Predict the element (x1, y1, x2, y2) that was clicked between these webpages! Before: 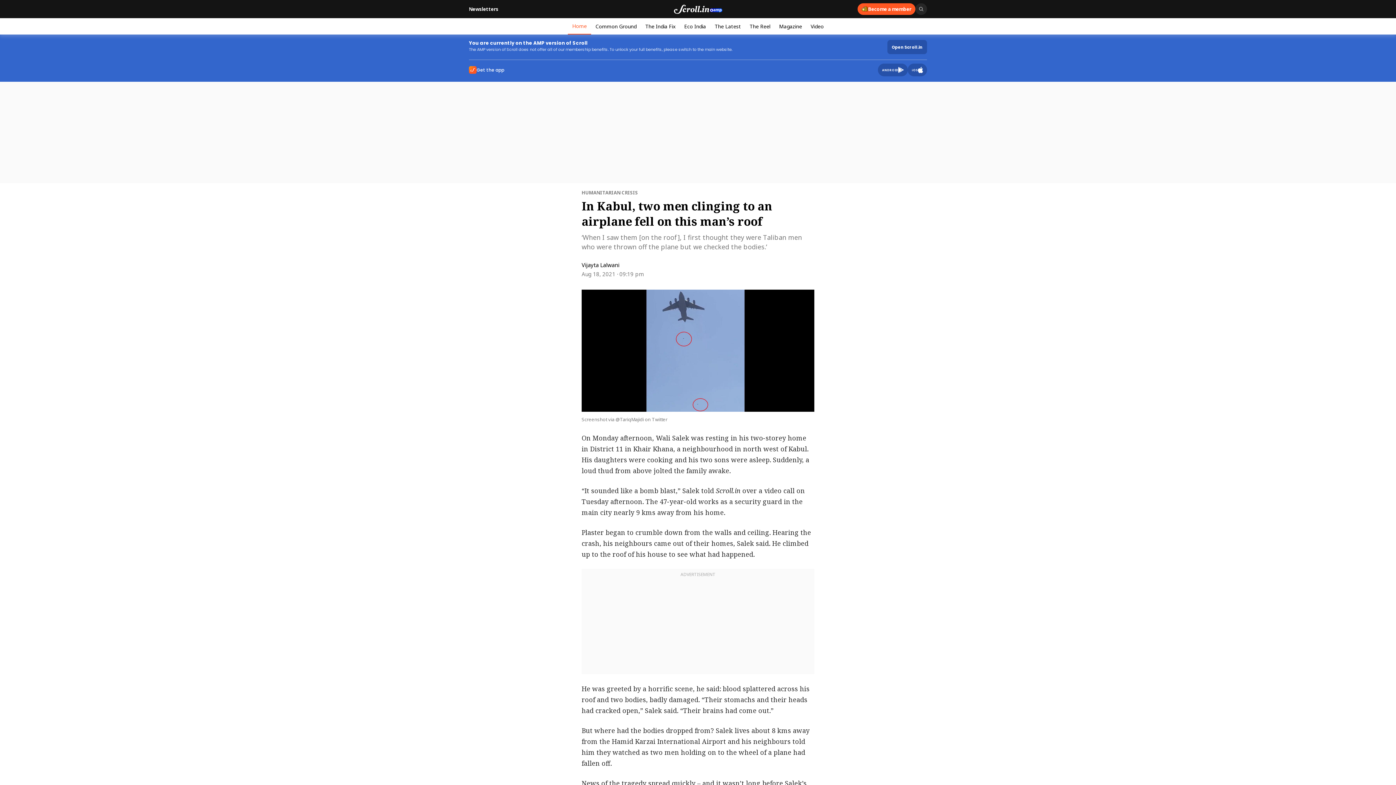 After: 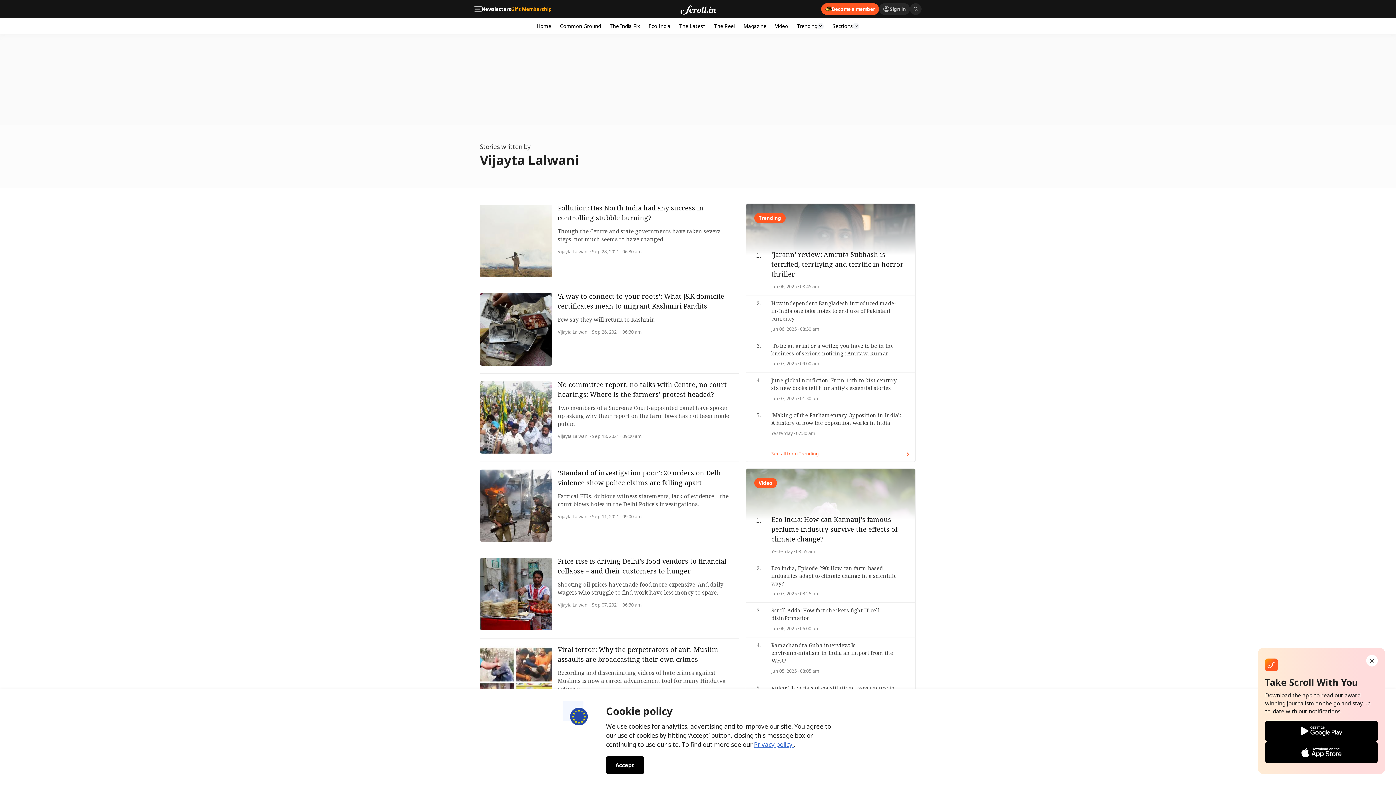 Action: bbox: (581, 261, 619, 268) label: Vijayta Lalwani